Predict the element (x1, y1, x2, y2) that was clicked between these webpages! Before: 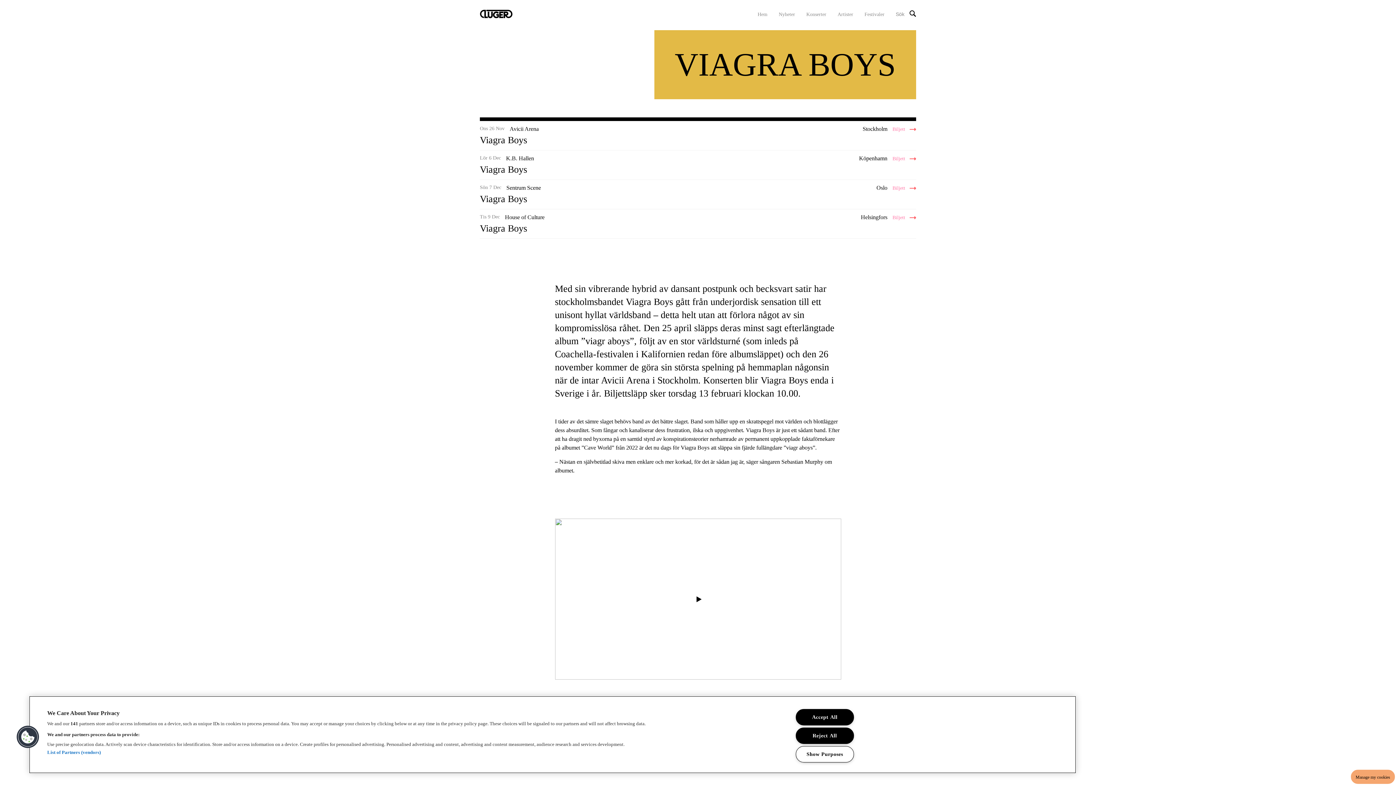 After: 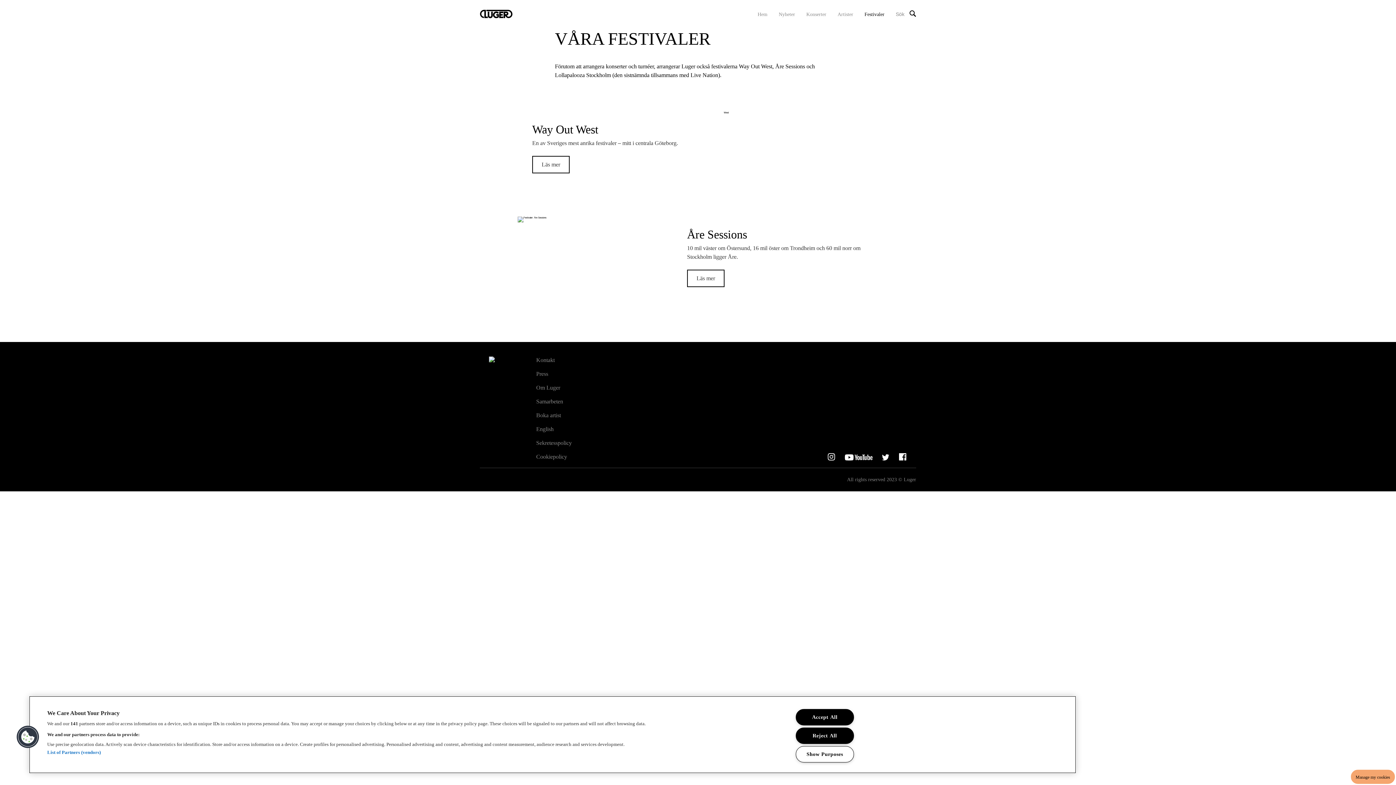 Action: label: Festivaler bbox: (864, 11, 884, 16)